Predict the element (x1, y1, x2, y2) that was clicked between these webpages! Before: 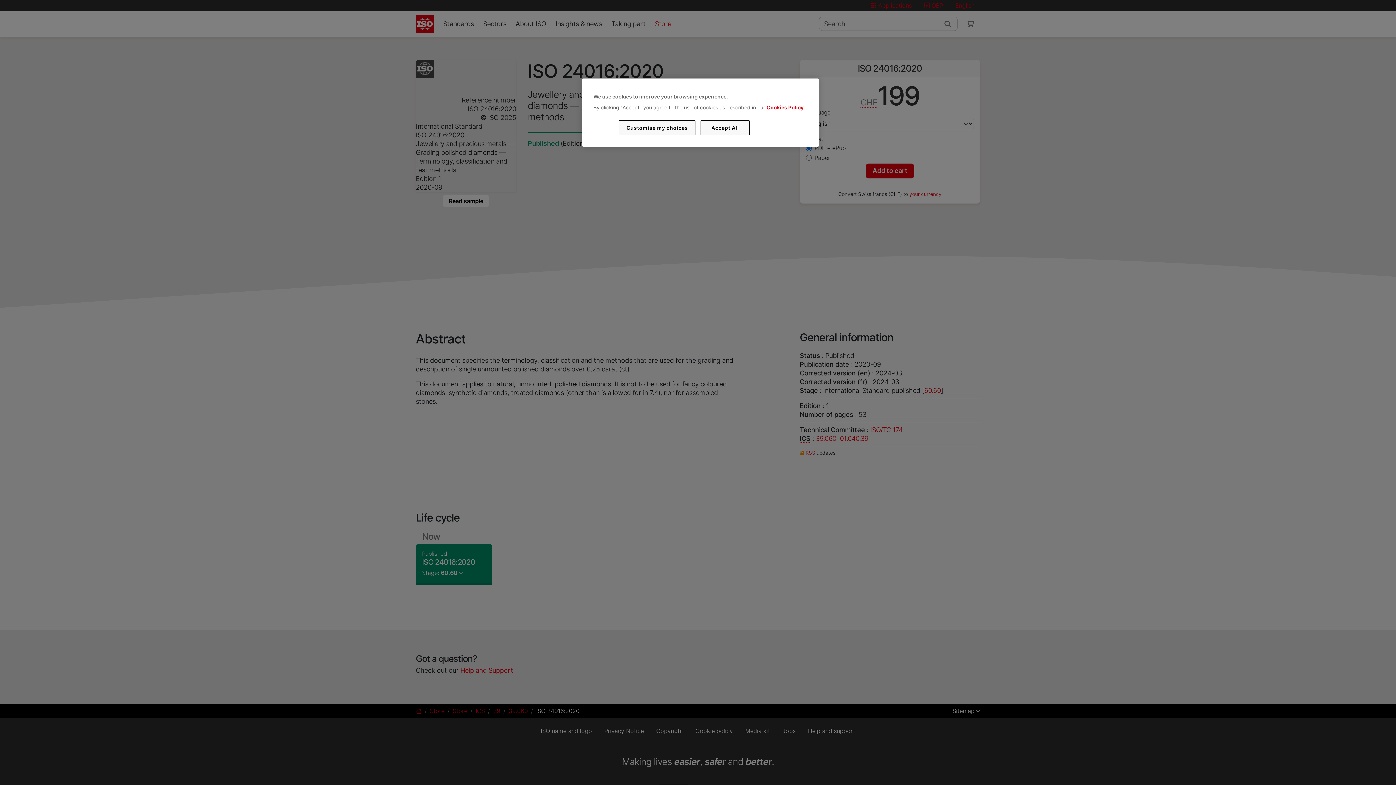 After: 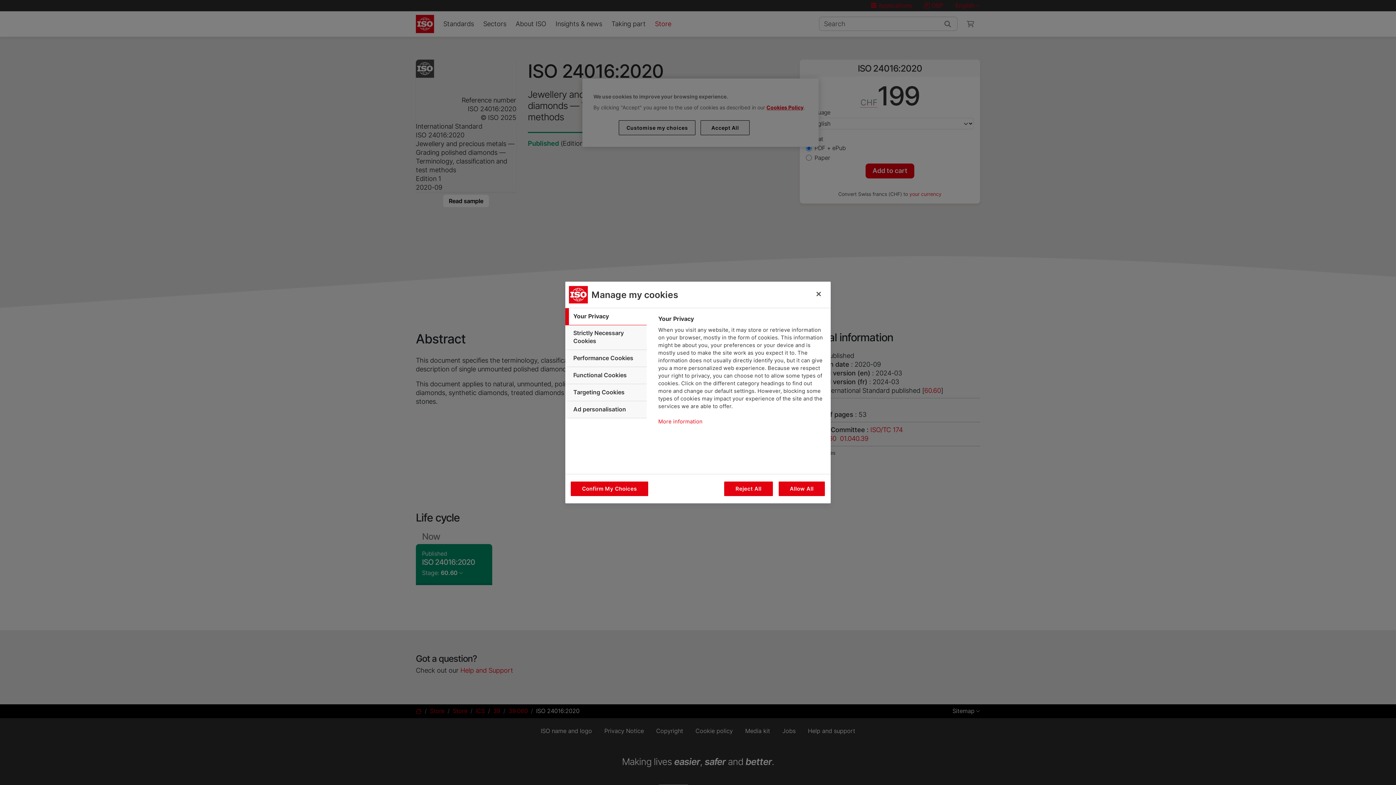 Action: bbox: (619, 120, 695, 135) label: Customise my choices